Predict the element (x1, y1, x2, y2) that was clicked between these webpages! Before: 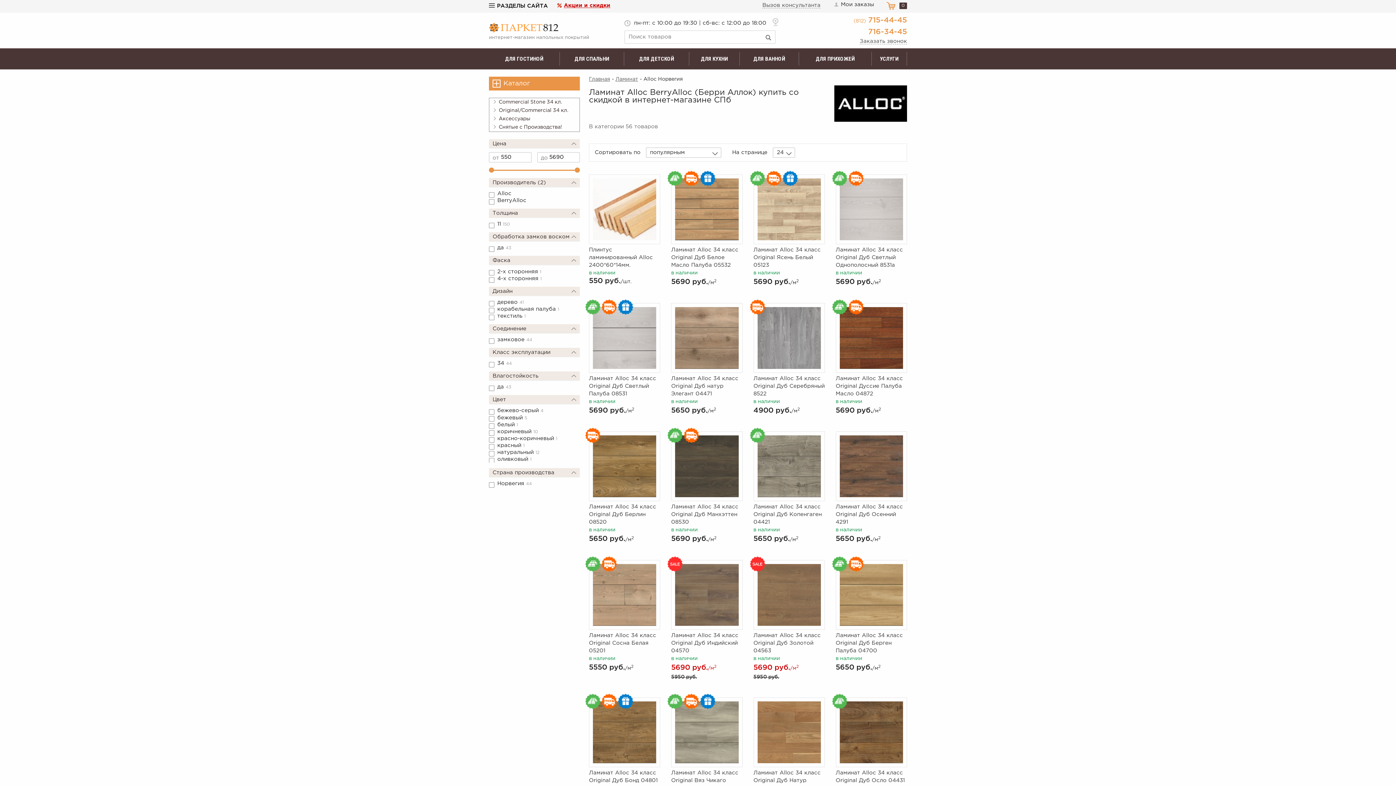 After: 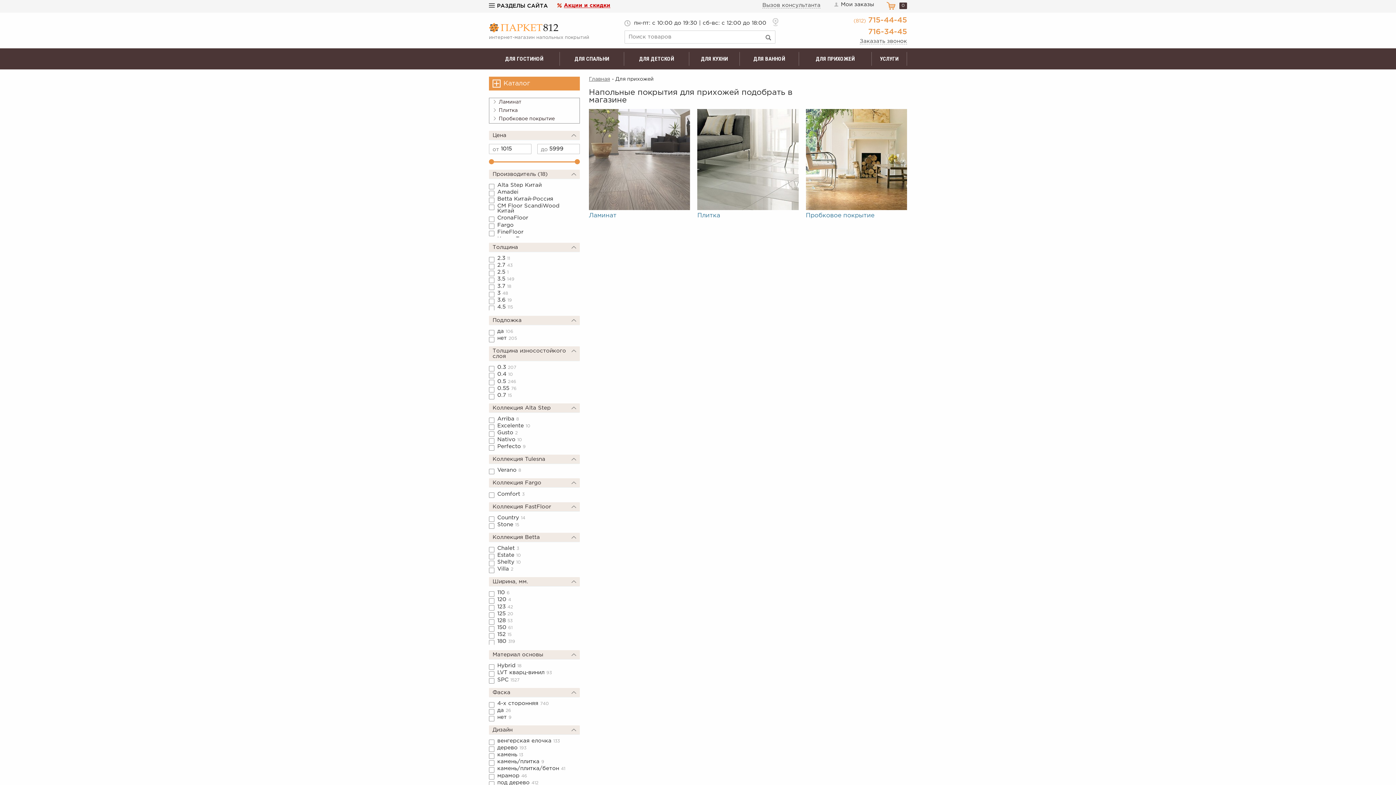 Action: bbox: (799, 52, 872, 65) label: ДЛЯ ПРИХОЖЕЙ